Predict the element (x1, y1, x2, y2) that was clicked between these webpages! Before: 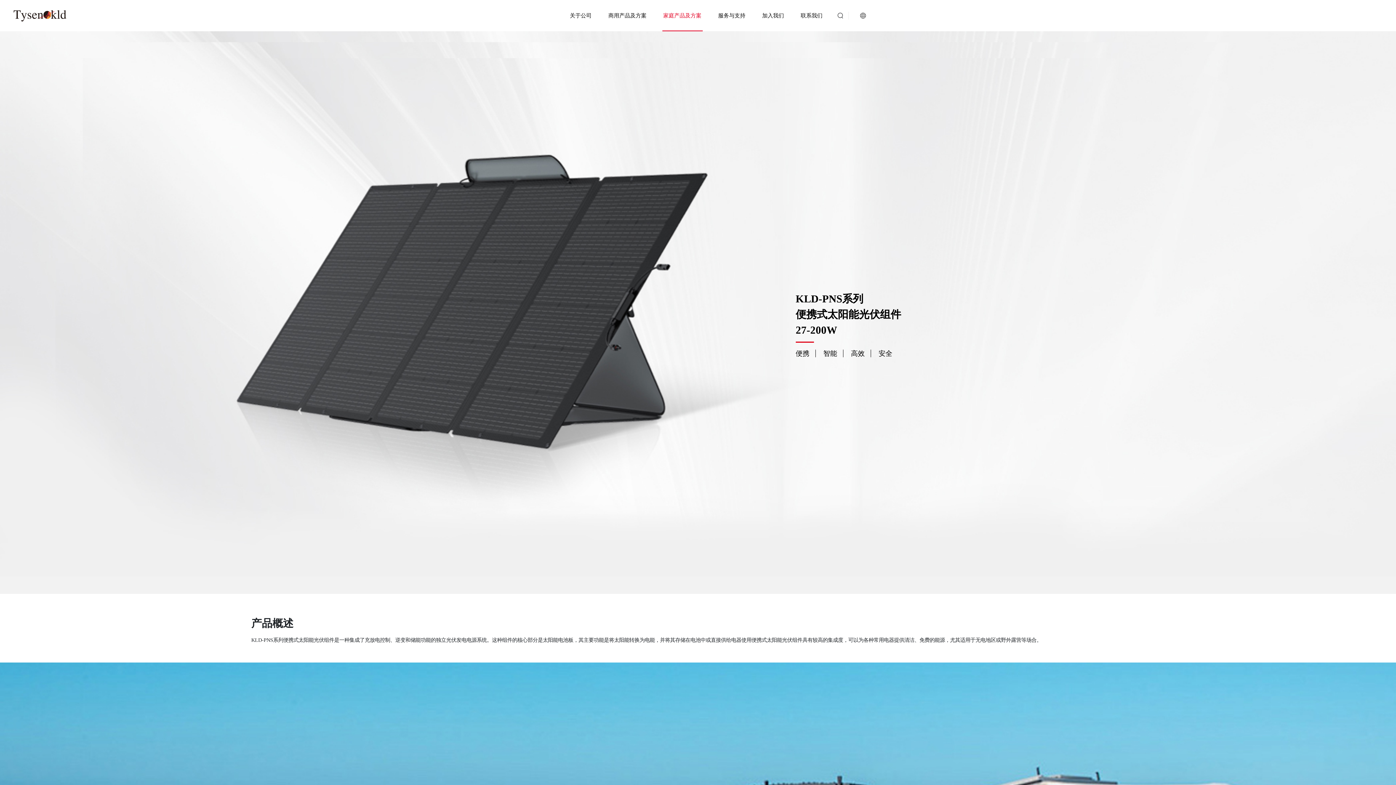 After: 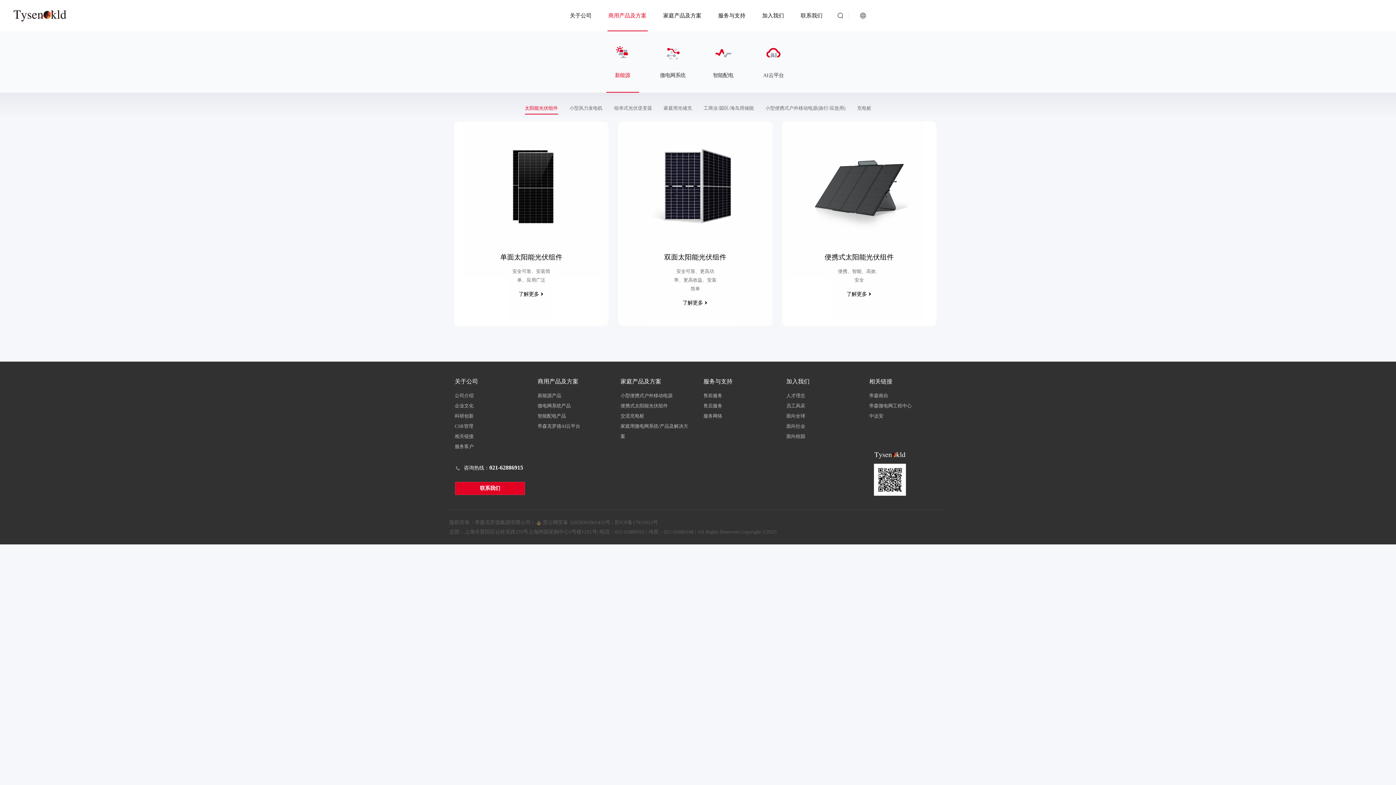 Action: label: 商用产品及方案 bbox: (605, 0, 649, 31)